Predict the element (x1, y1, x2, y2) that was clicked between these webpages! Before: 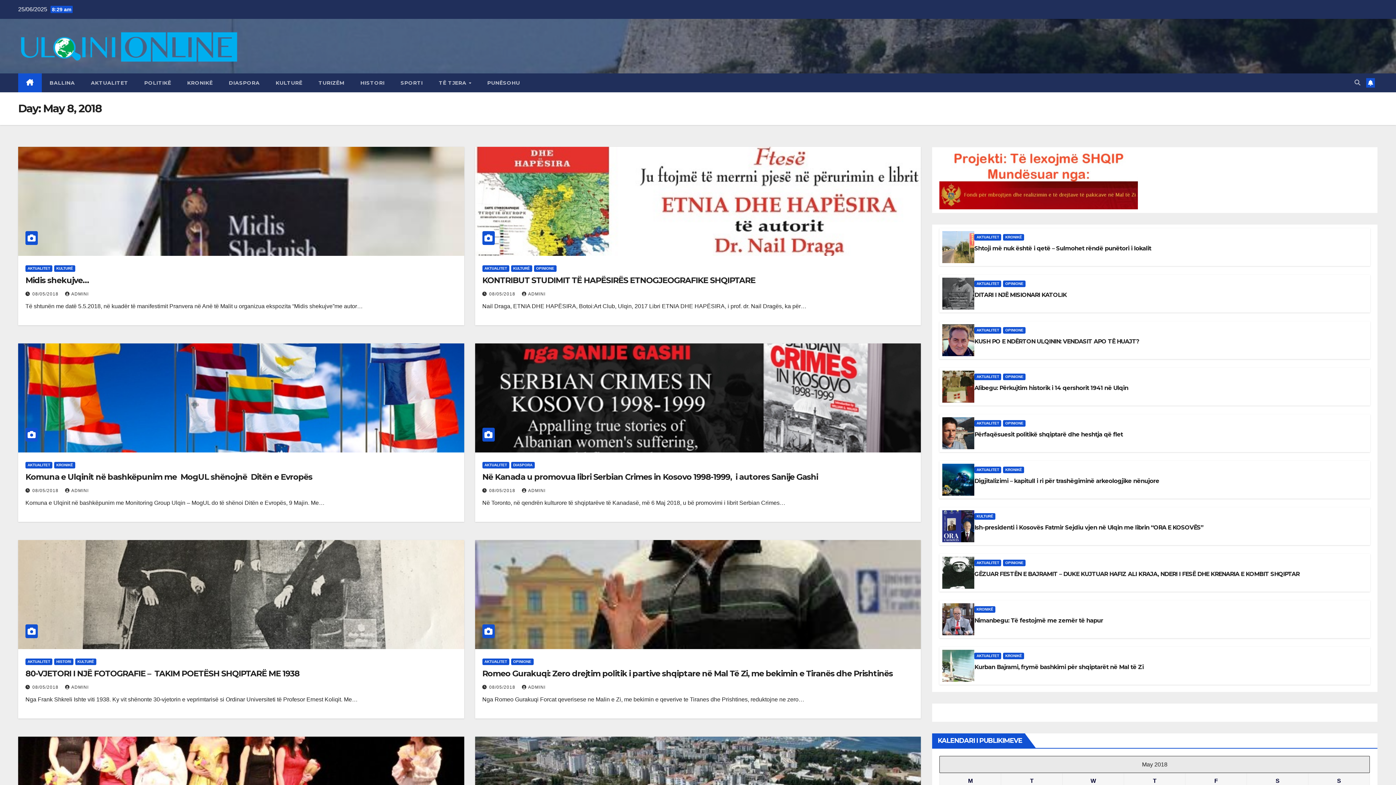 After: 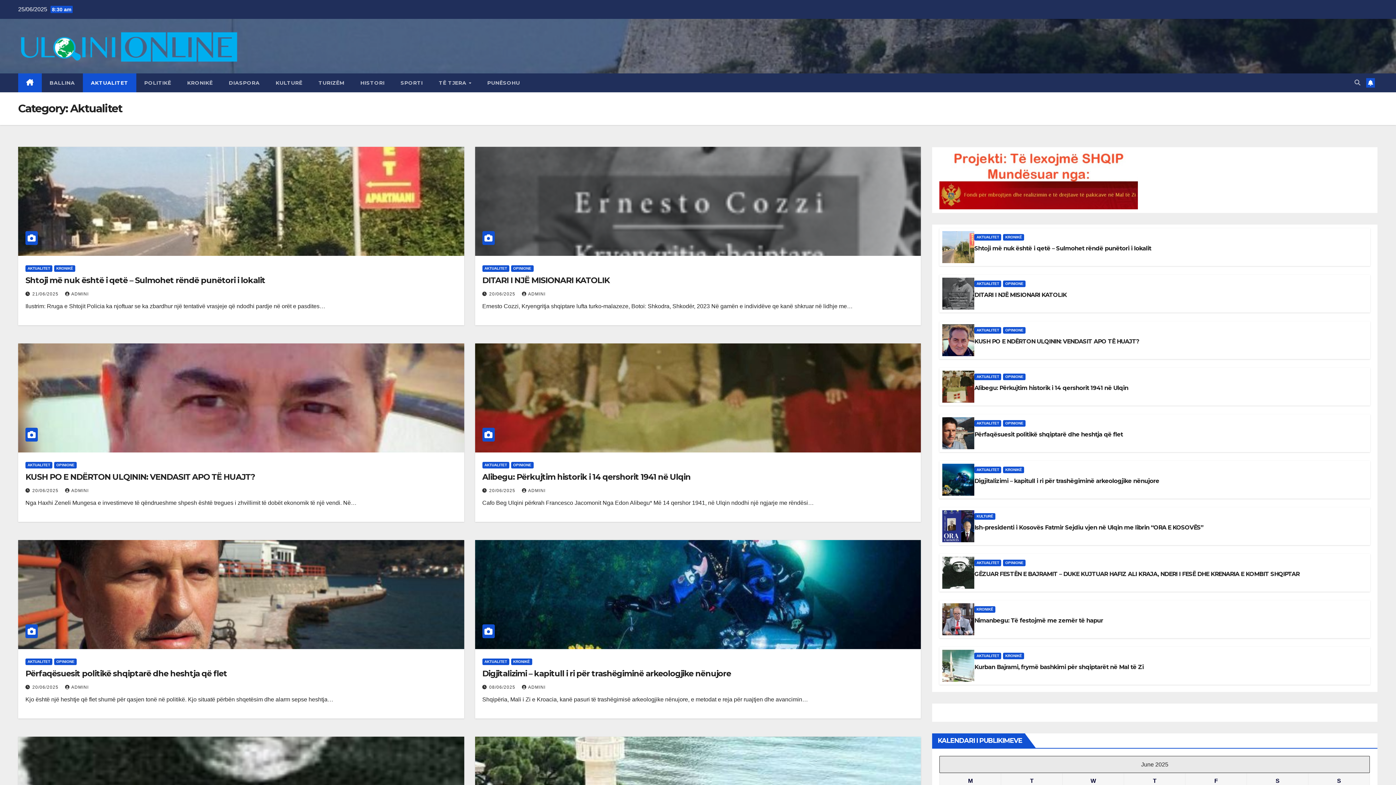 Action: label: AKTUALITET bbox: (974, 466, 1001, 473)